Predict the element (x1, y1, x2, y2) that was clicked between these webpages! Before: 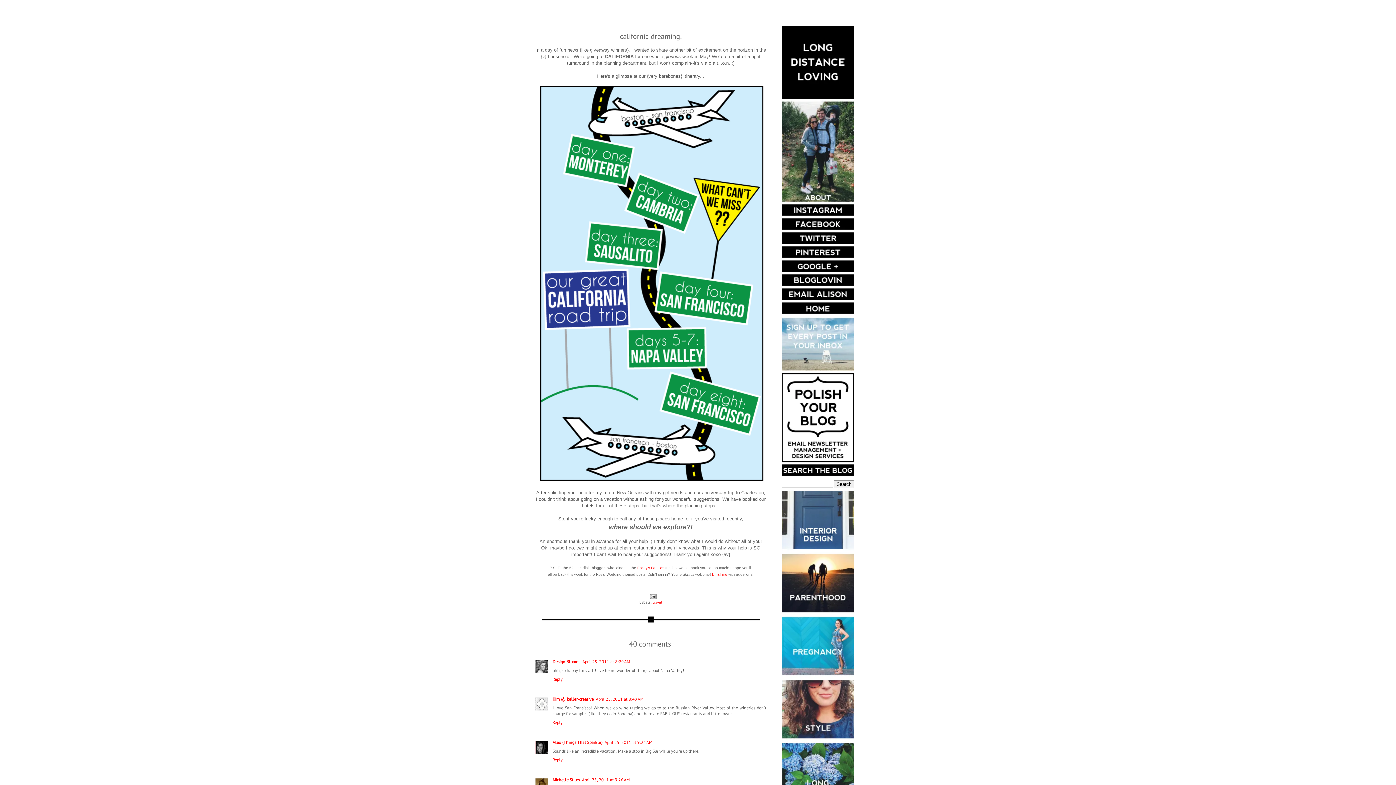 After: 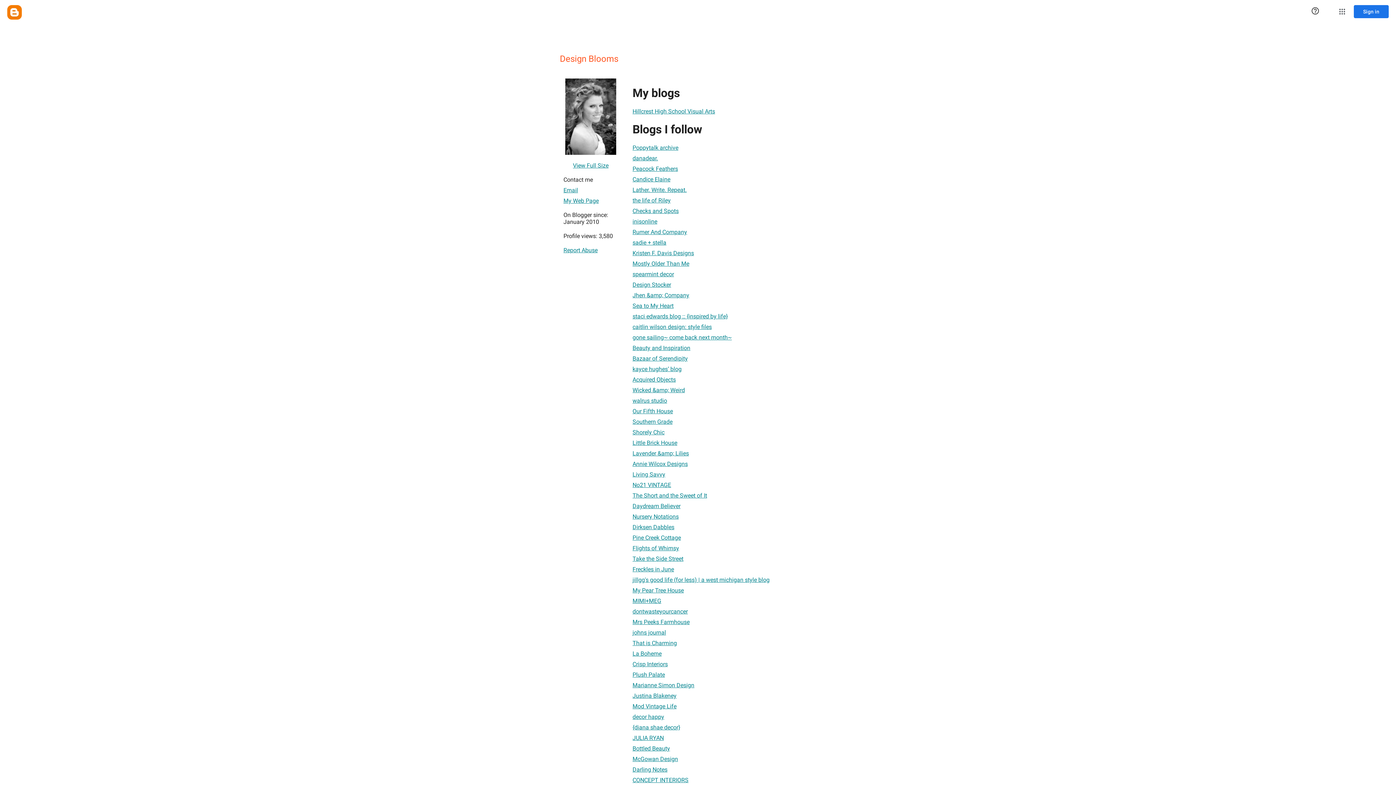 Action: bbox: (552, 659, 580, 664) label: Design Blooms